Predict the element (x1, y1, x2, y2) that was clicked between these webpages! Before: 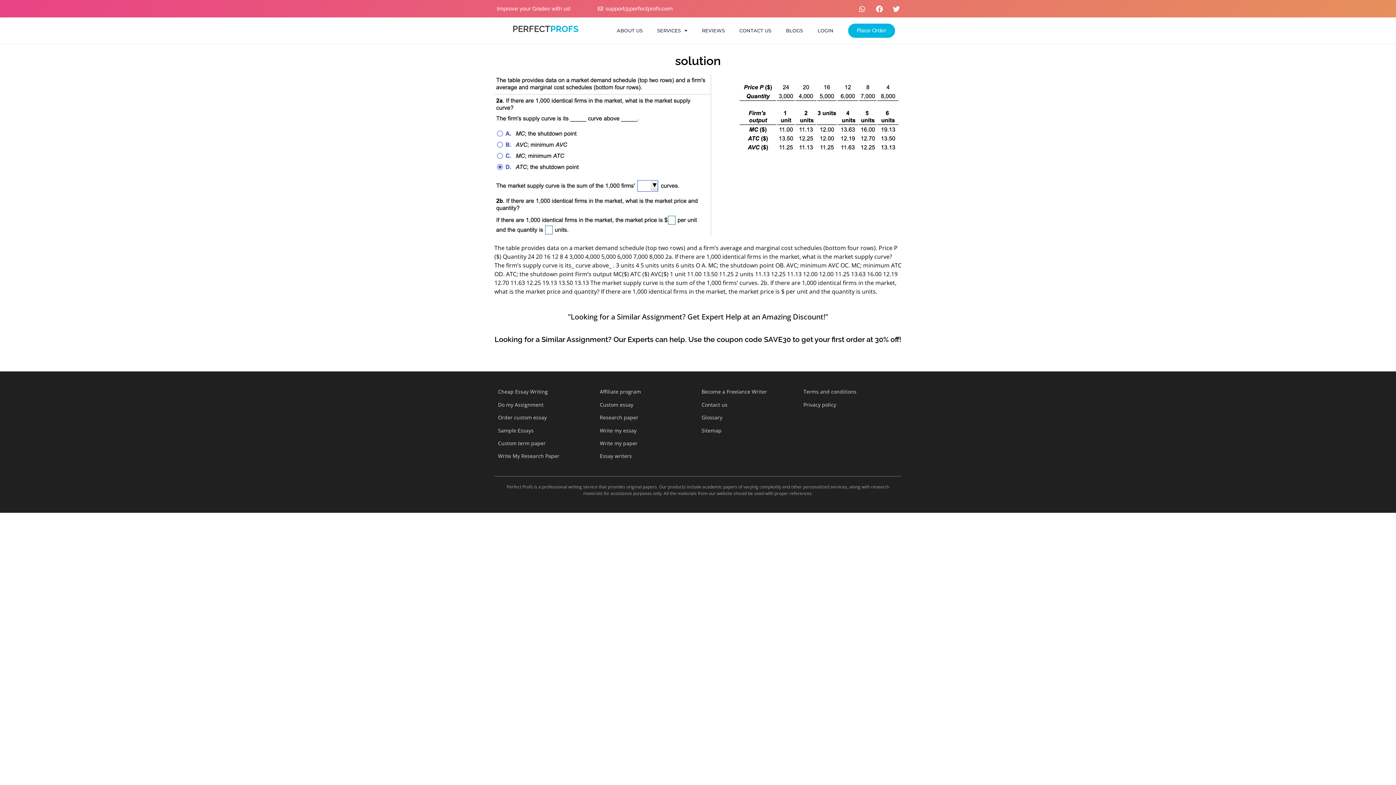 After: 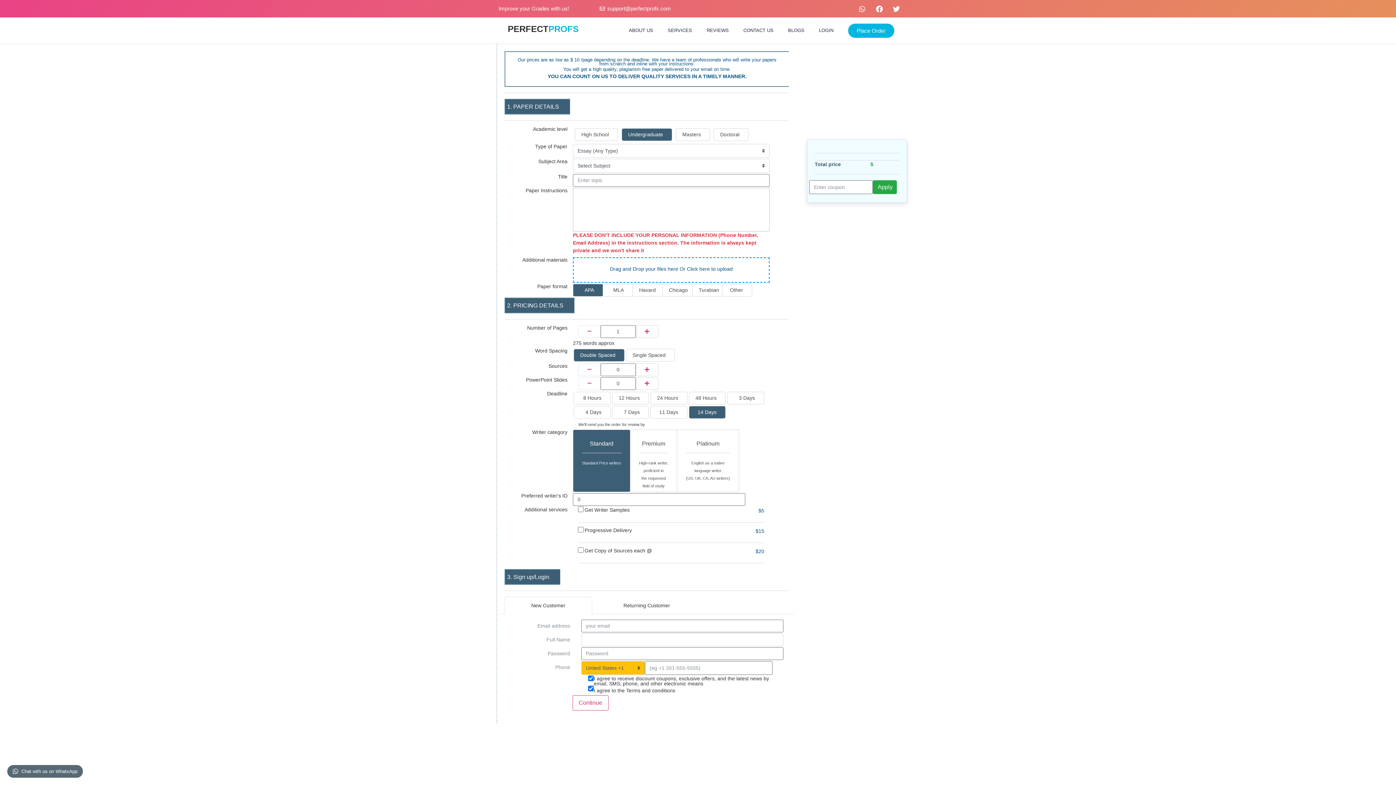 Action: label: Place Order bbox: (848, 23, 895, 37)